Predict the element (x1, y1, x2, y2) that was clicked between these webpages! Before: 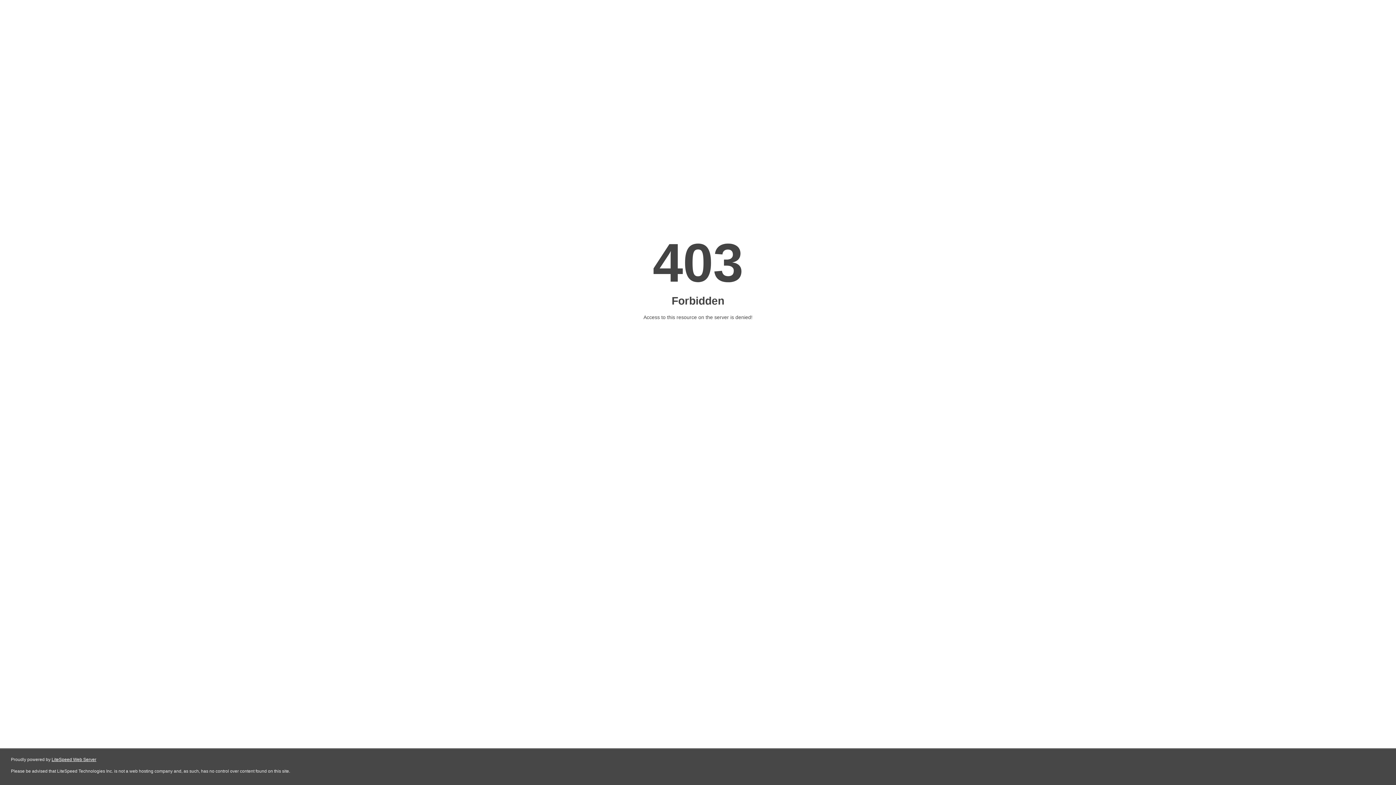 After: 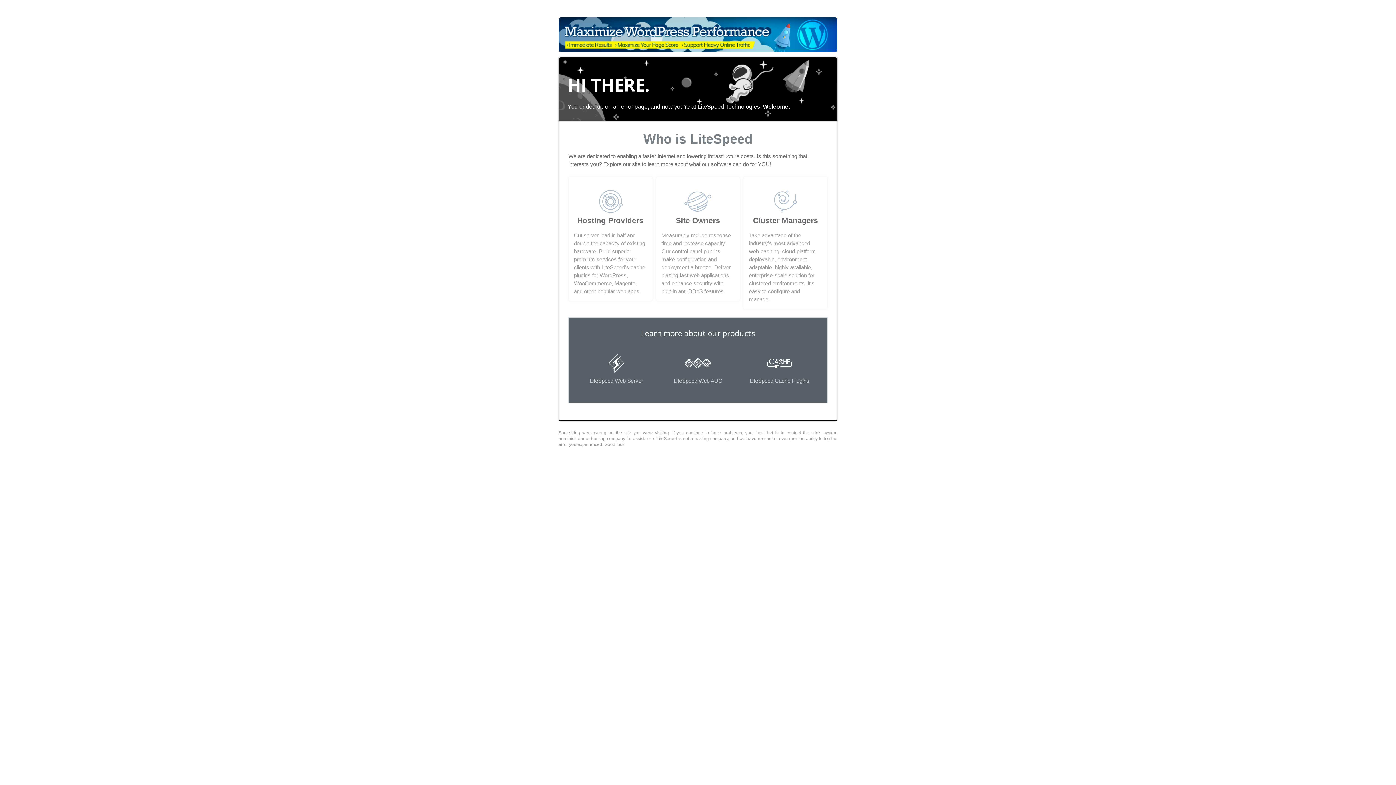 Action: bbox: (51, 757, 96, 762) label: LiteSpeed Web Server